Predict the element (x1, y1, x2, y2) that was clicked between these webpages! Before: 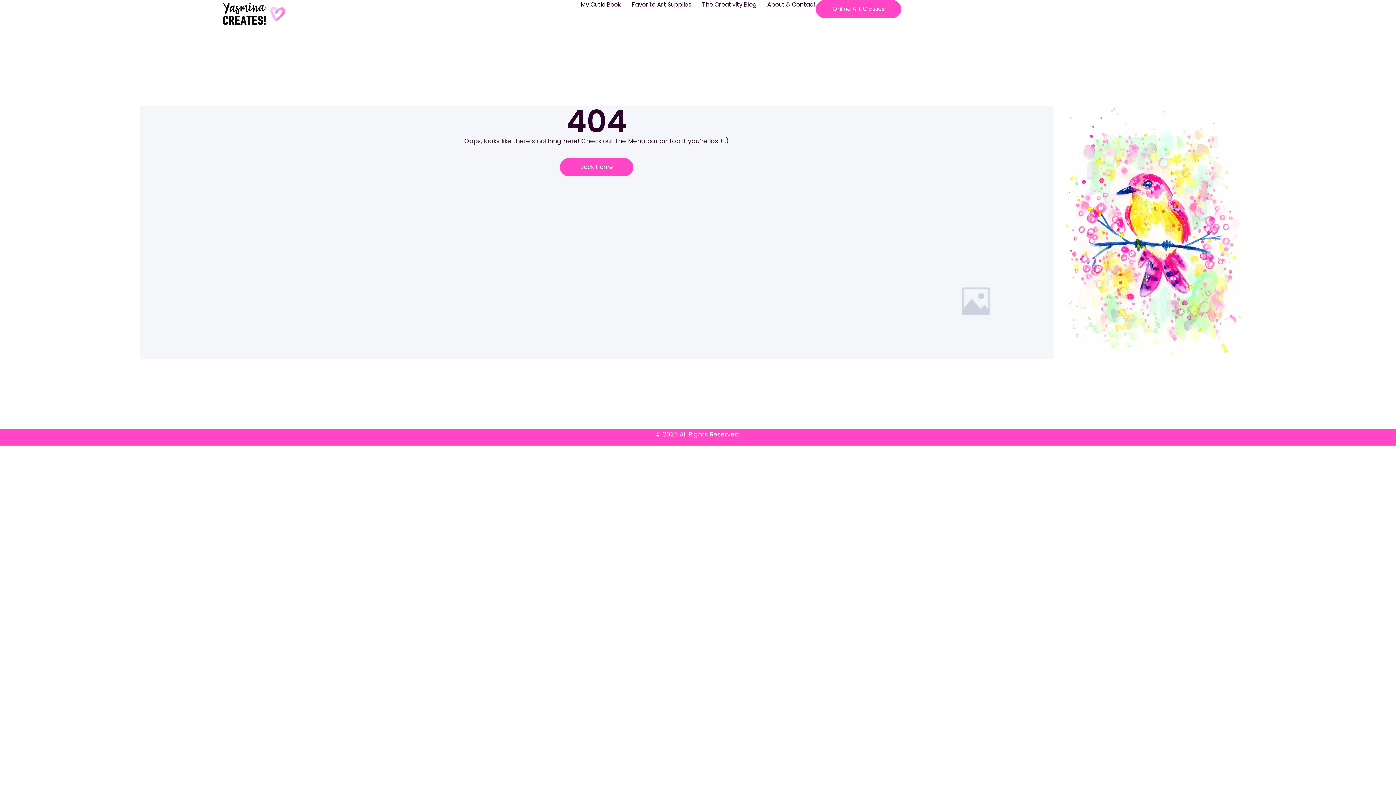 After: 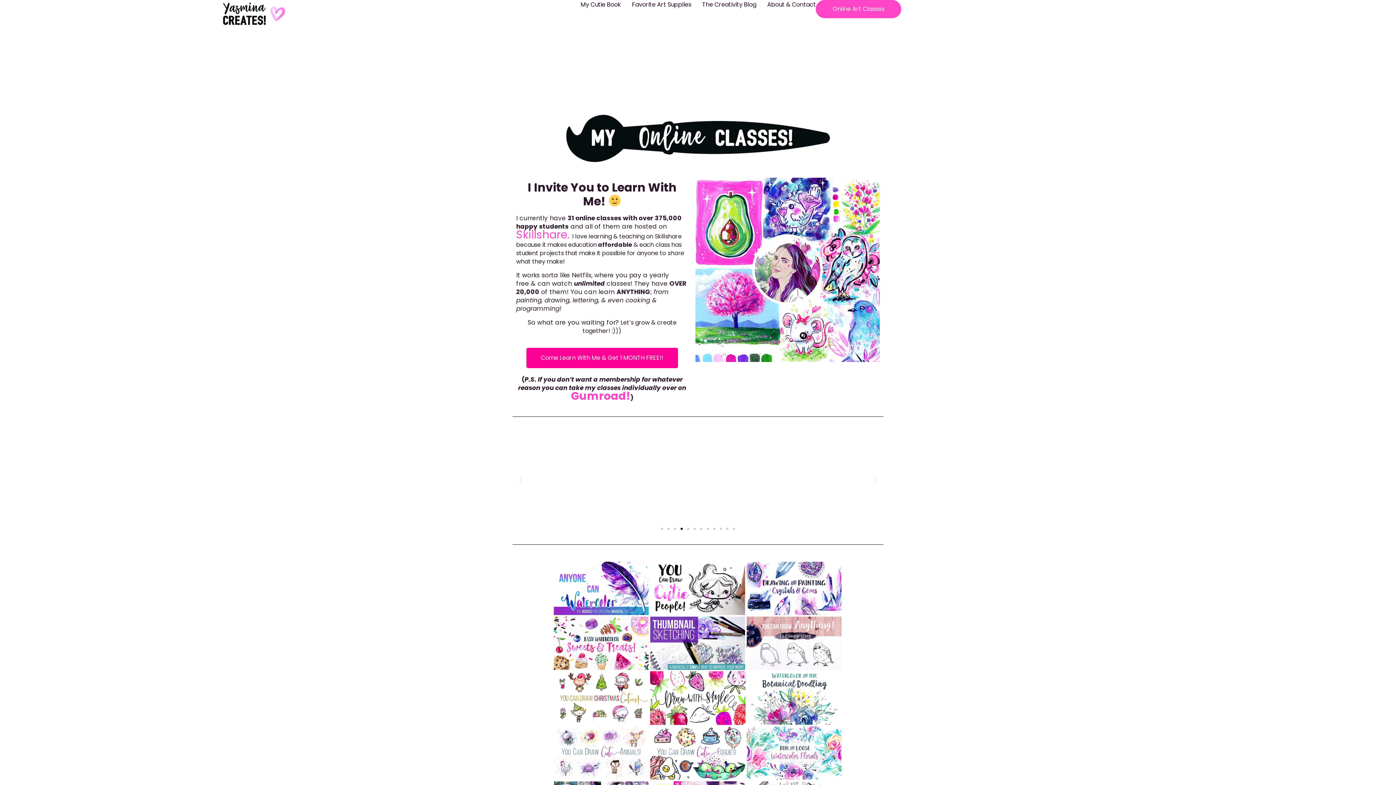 Action: label: Online Art Classes bbox: (816, 0, 901, 18)